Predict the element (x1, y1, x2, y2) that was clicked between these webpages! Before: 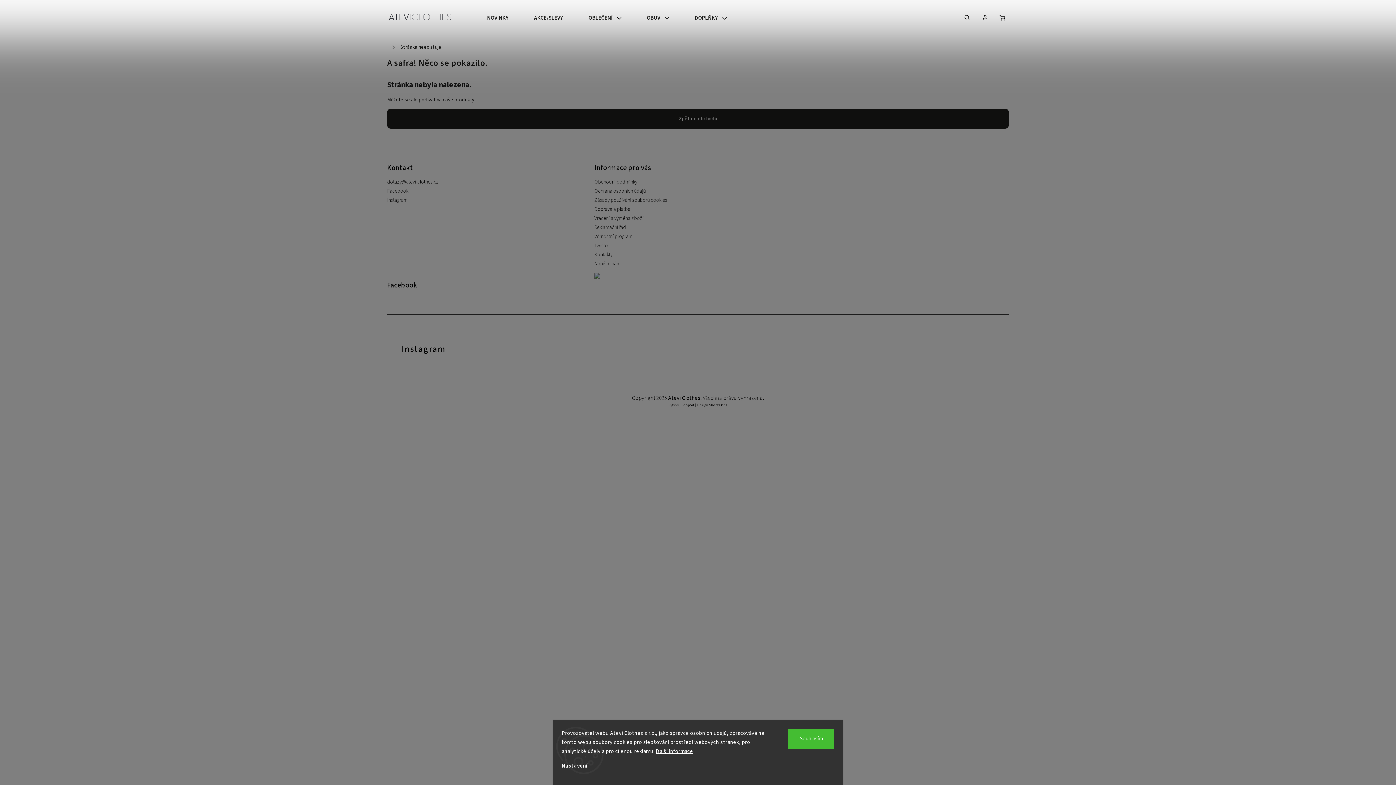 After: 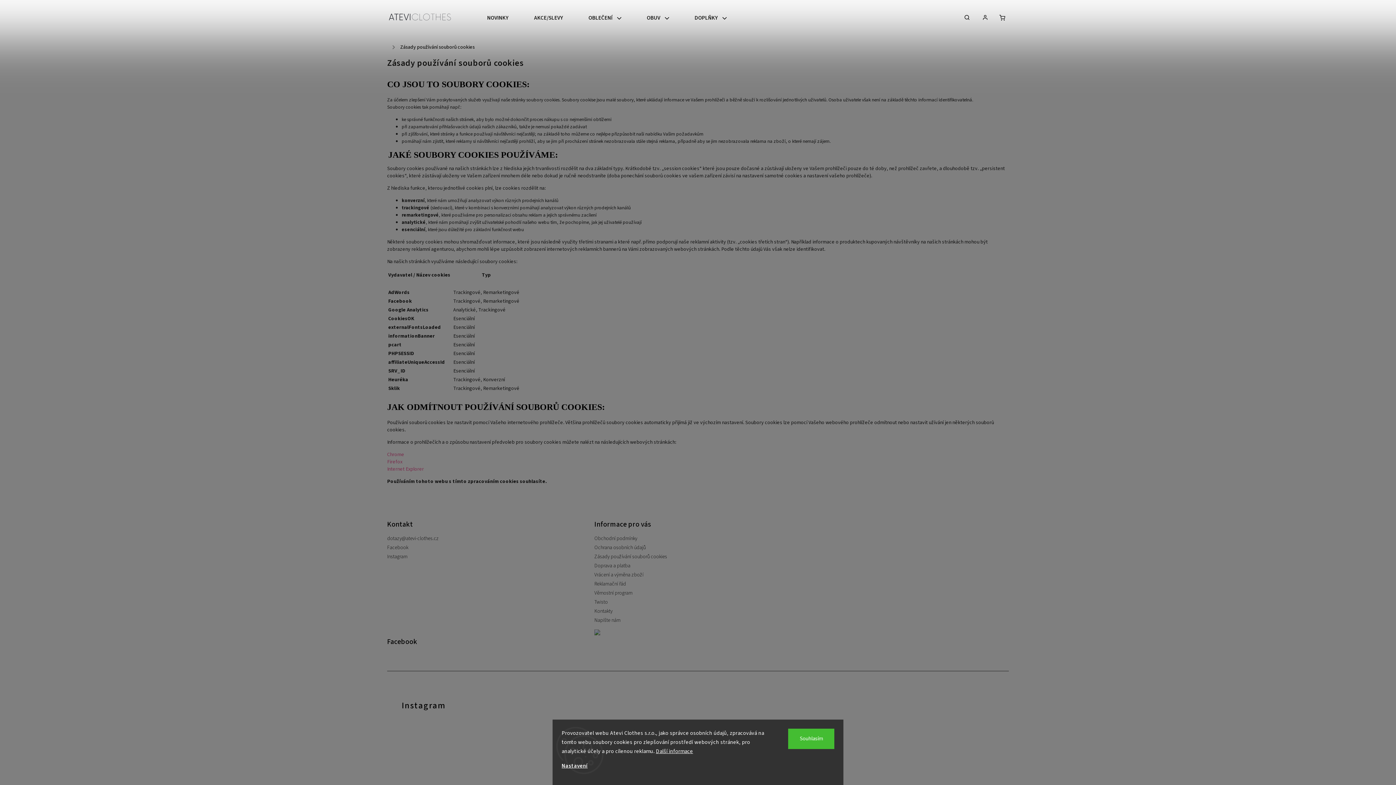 Action: label: Zásady používání souborů cookies bbox: (594, 196, 667, 204)